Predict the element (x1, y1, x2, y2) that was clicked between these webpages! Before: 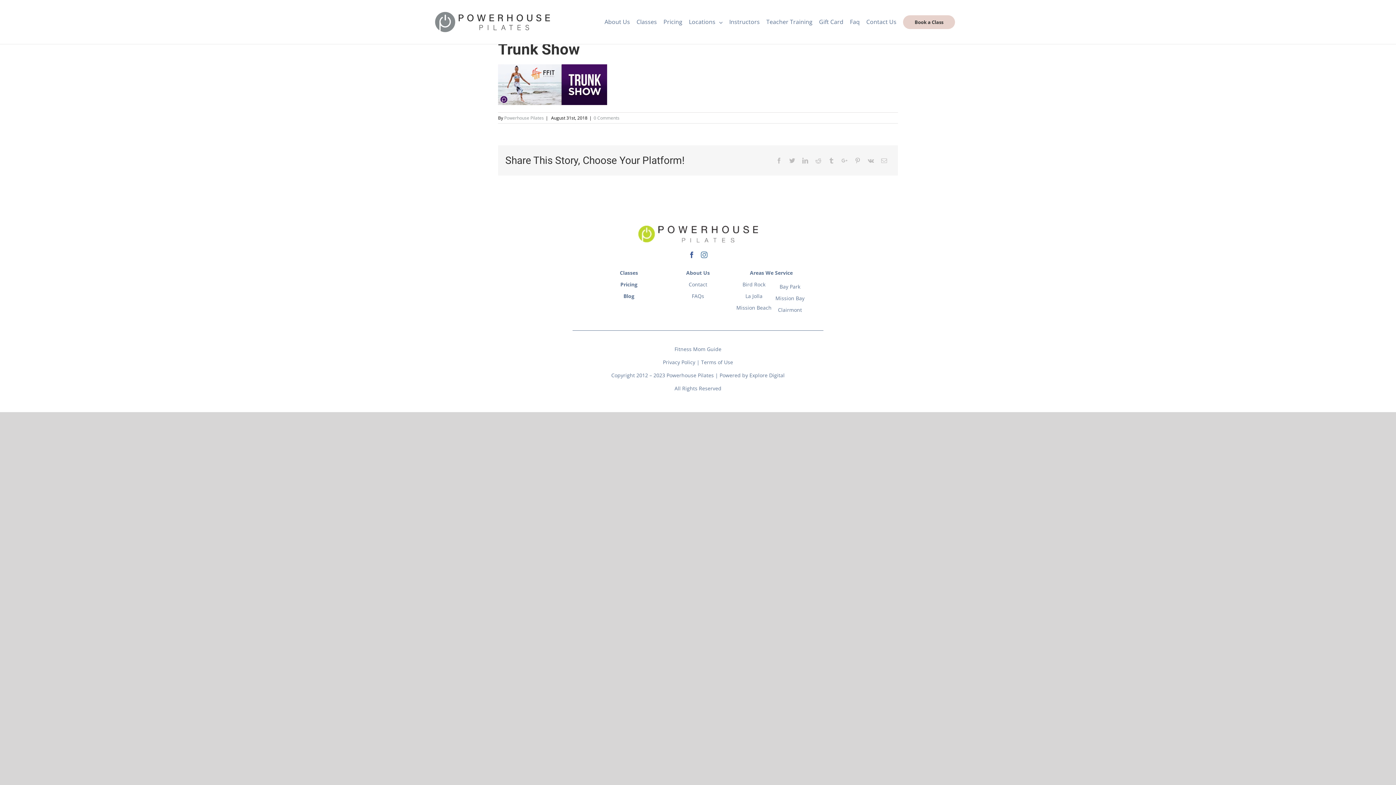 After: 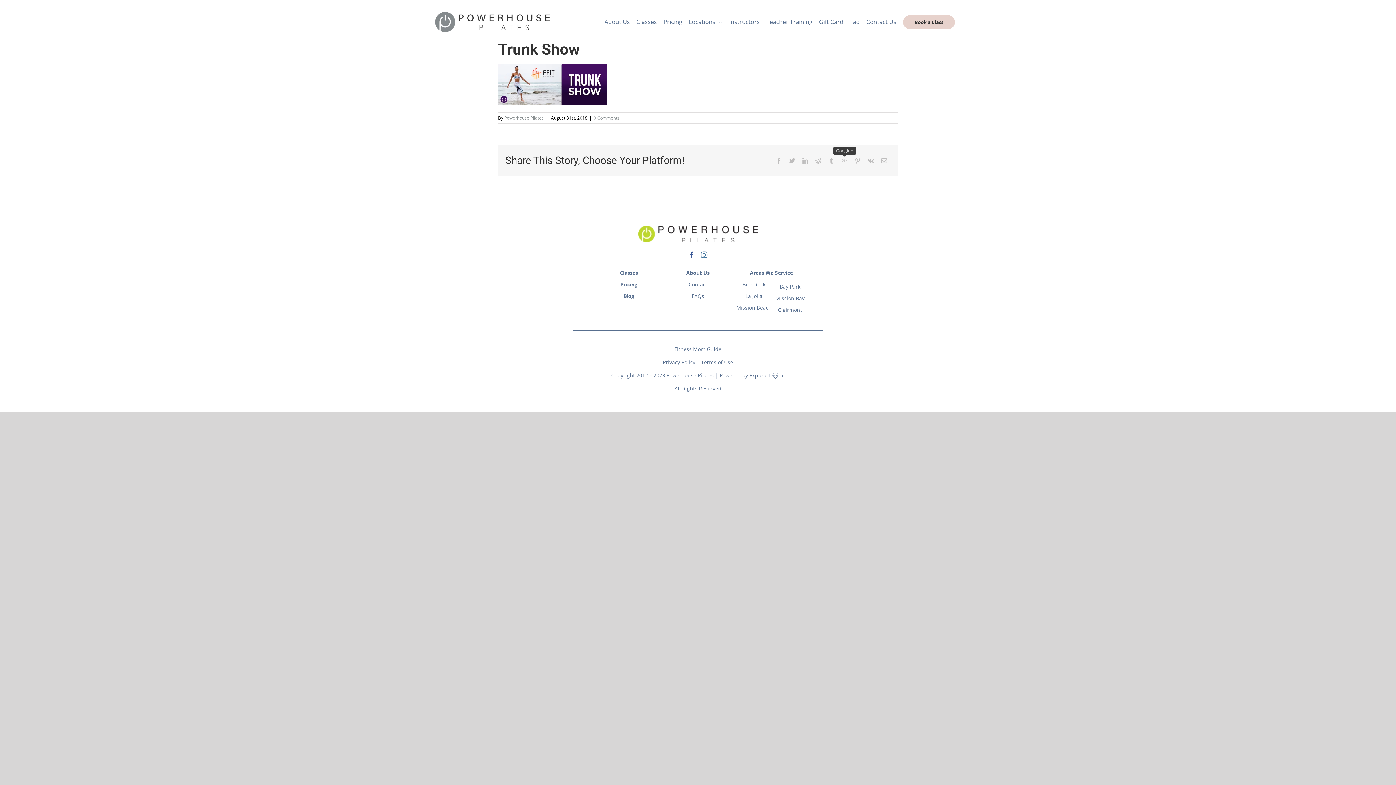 Action: label: Google+ bbox: (841, 157, 847, 163)